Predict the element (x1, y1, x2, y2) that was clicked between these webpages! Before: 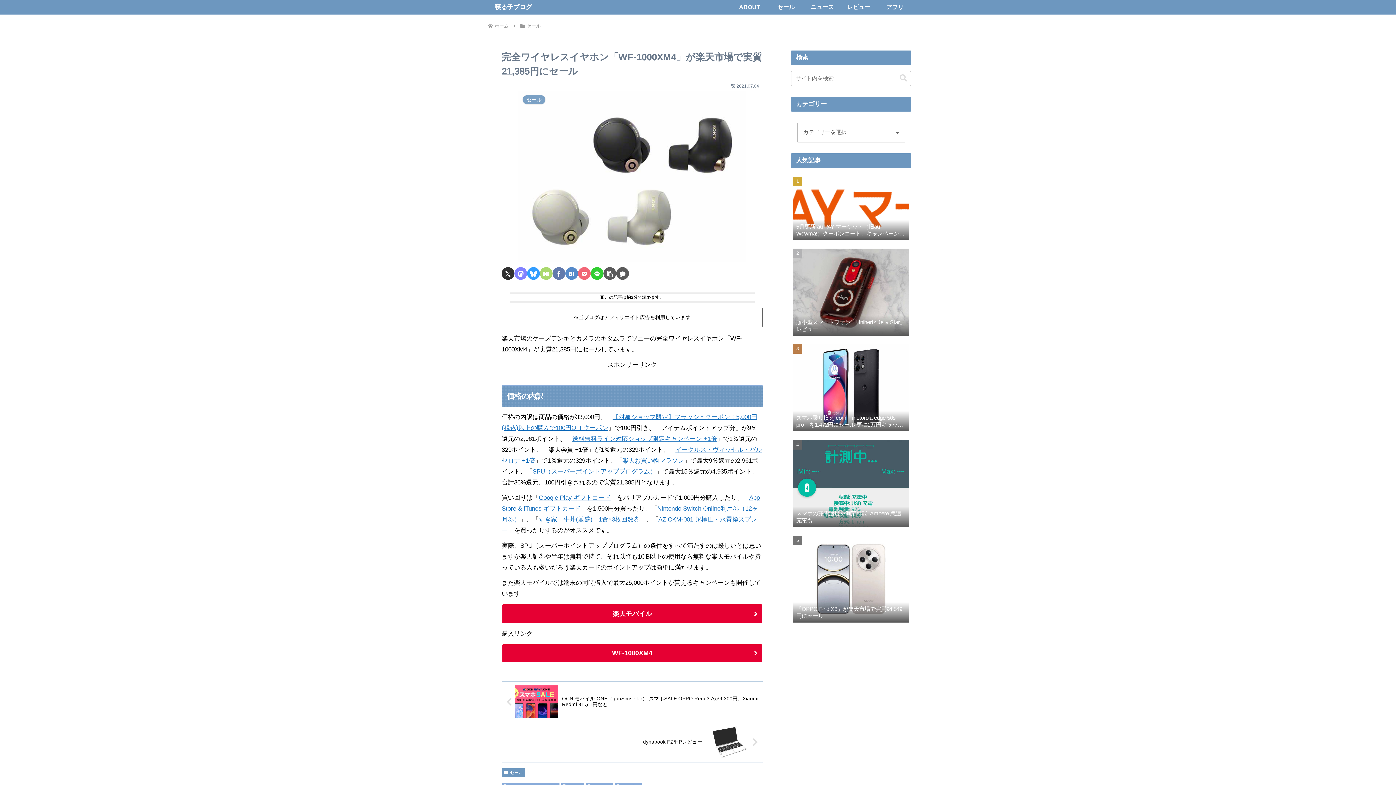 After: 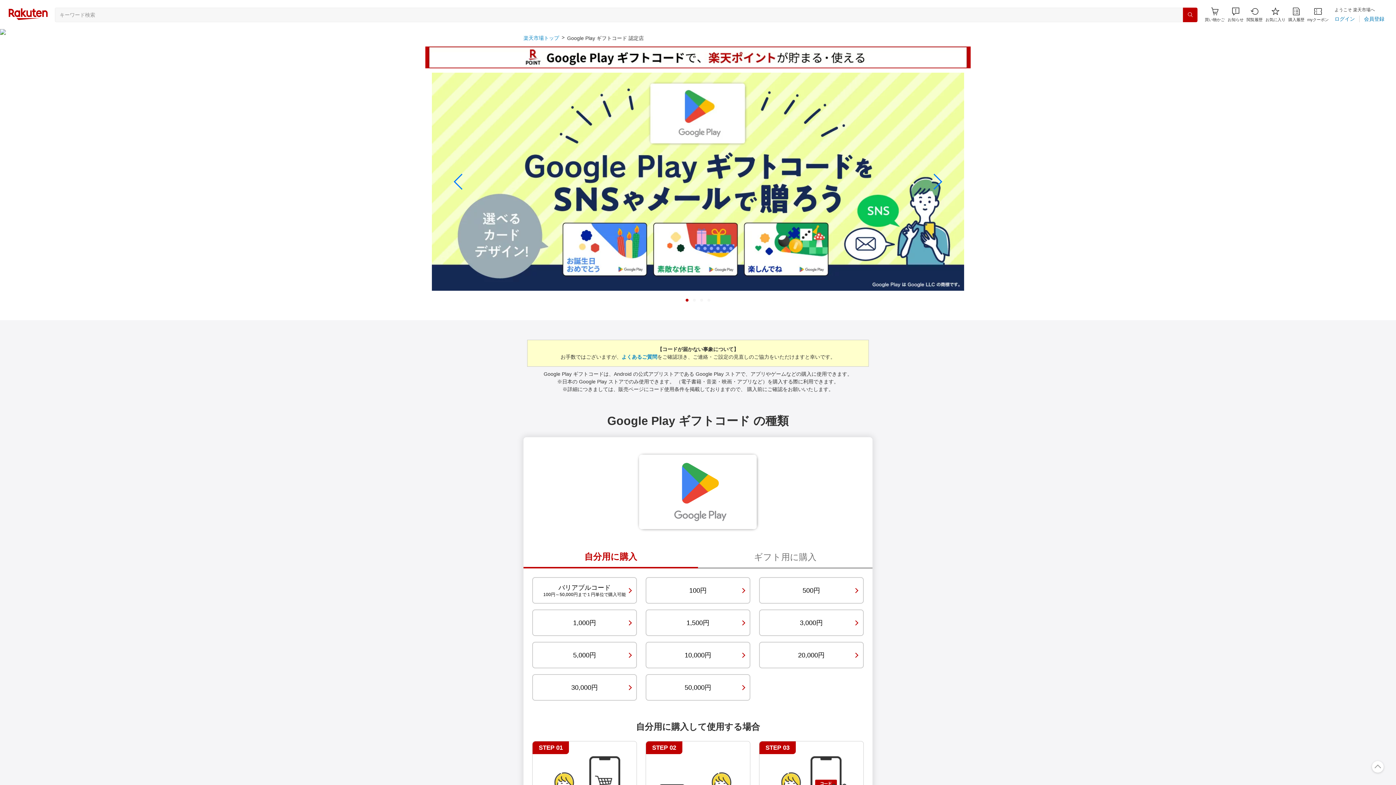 Action: bbox: (538, 494, 610, 501) label: Google Play ギフトコード